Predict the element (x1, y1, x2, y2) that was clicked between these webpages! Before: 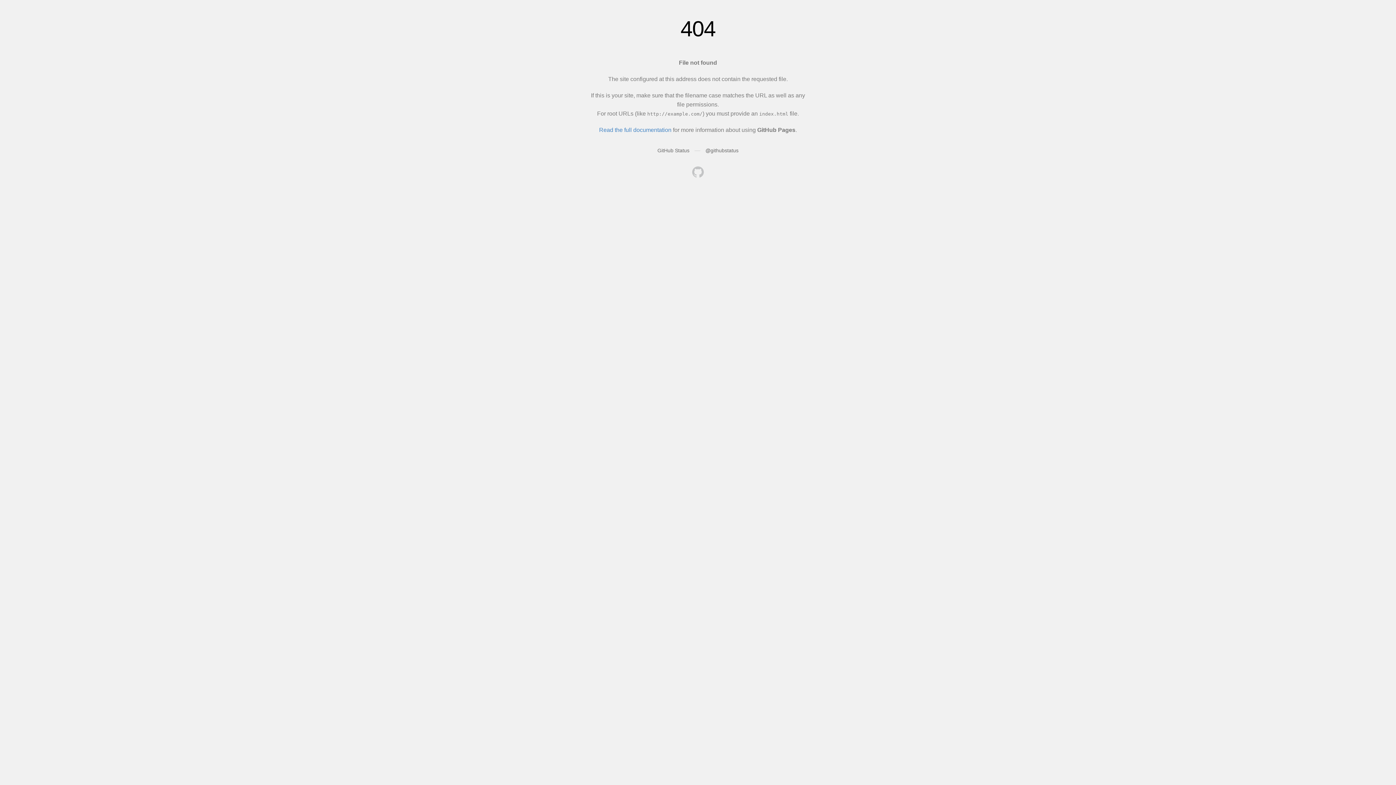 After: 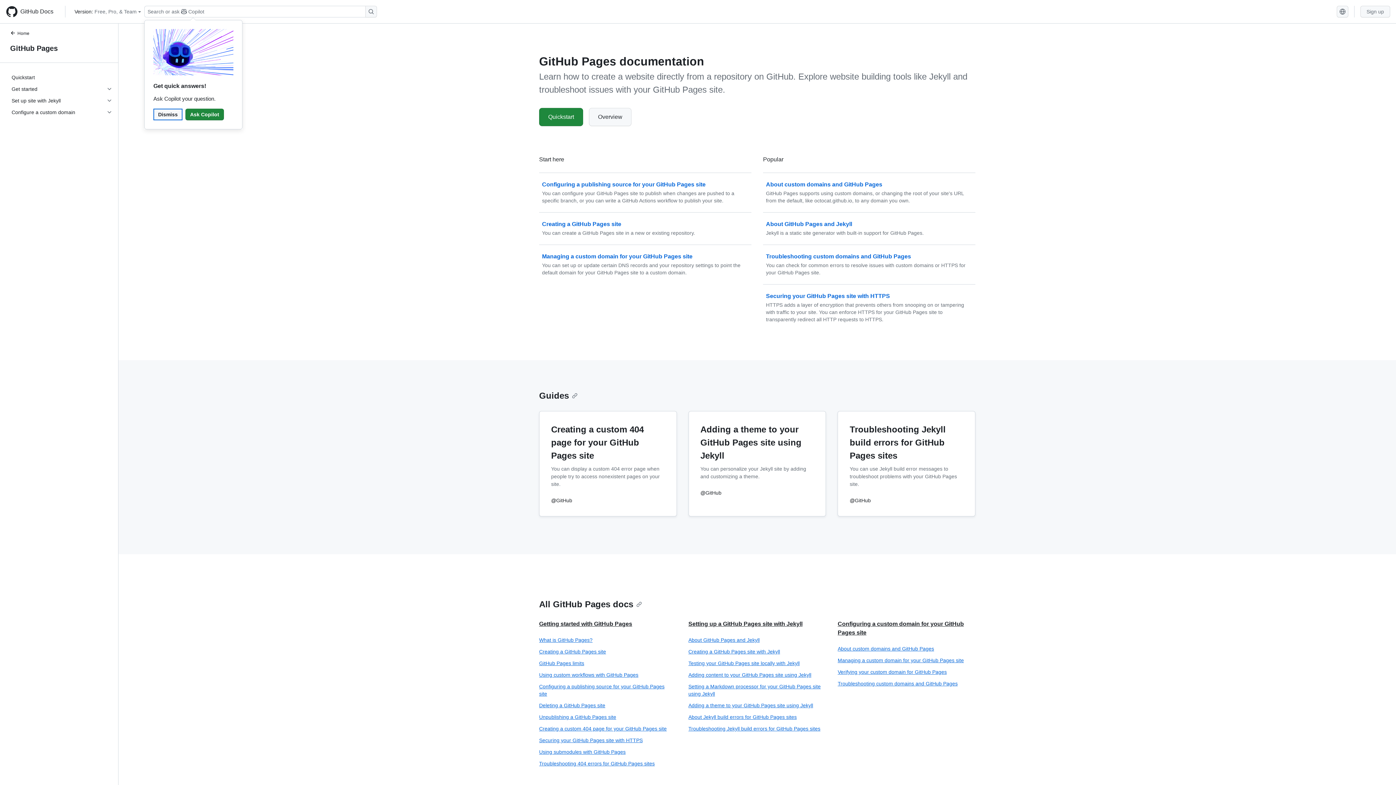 Action: bbox: (599, 126, 671, 133) label: Read the full documentation